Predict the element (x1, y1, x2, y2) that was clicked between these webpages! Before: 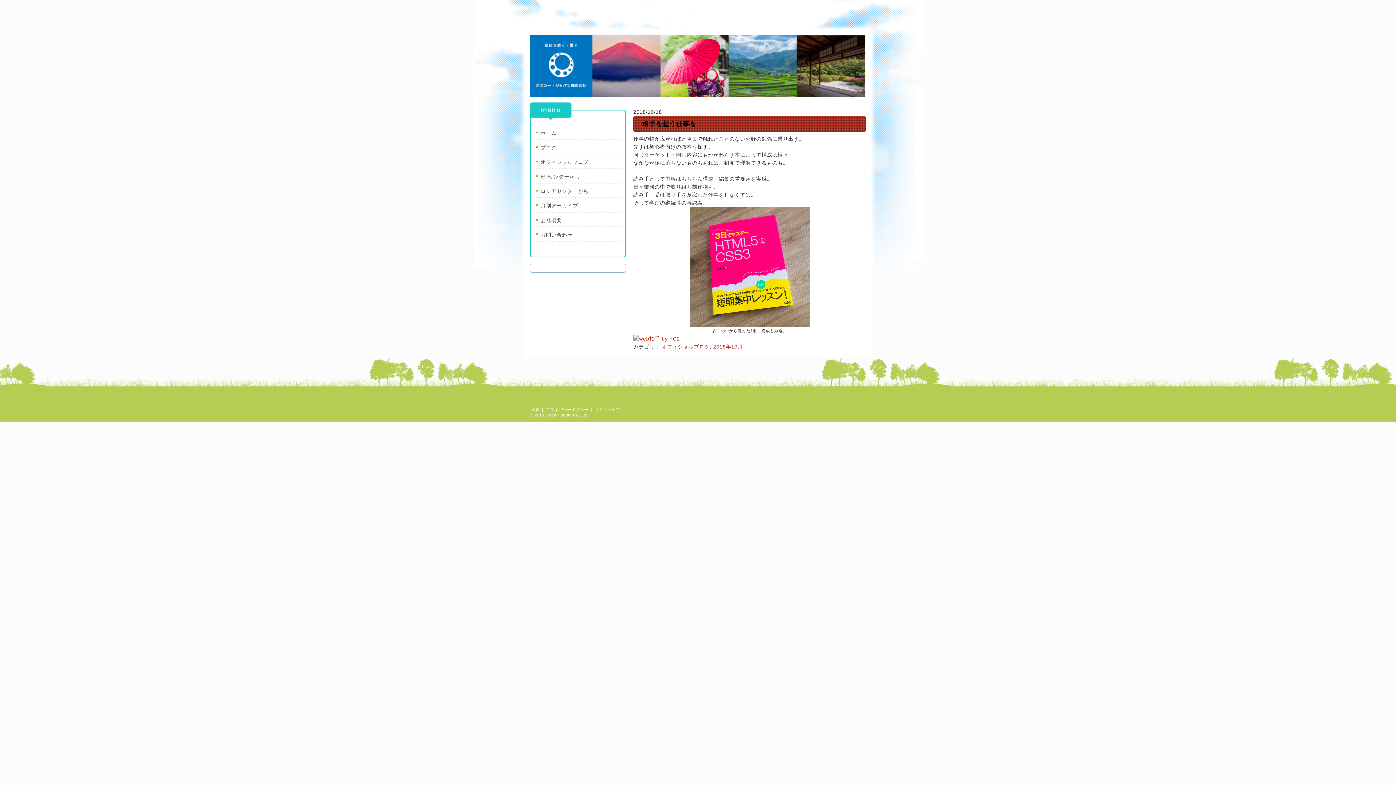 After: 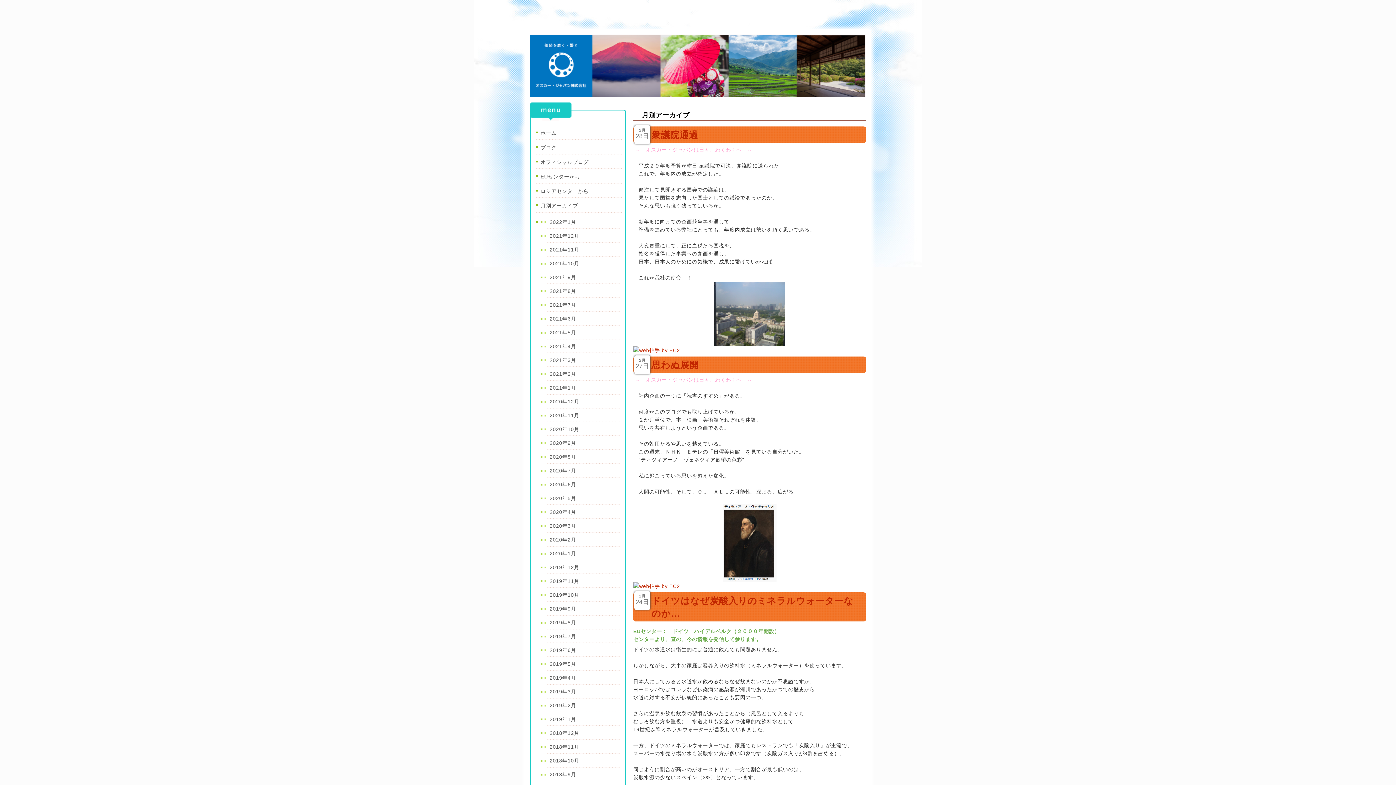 Action: label: 月別アーカイブ bbox: (531, 198, 624, 212)